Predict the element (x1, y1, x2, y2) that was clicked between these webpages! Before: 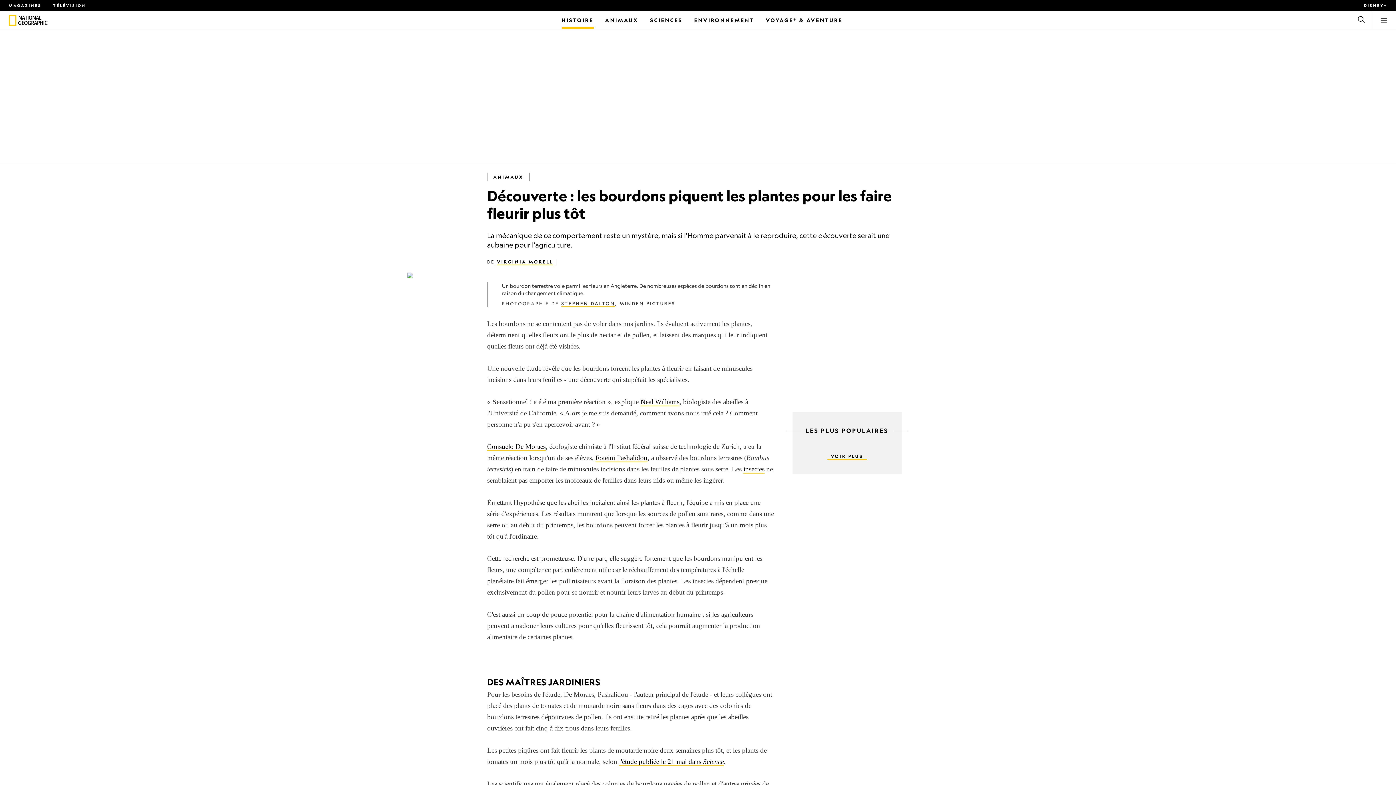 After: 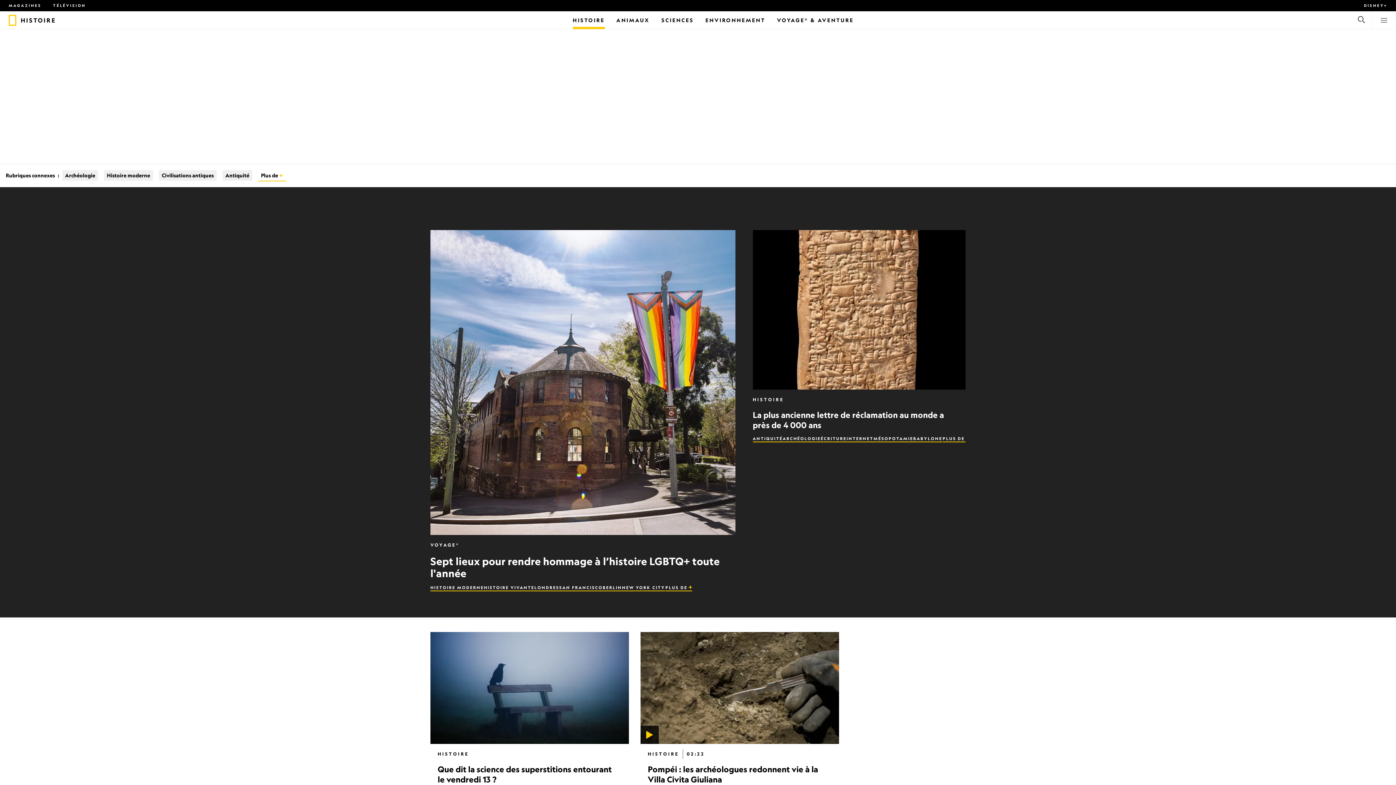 Action: bbox: (561, 11, 593, 29) label: Histoire